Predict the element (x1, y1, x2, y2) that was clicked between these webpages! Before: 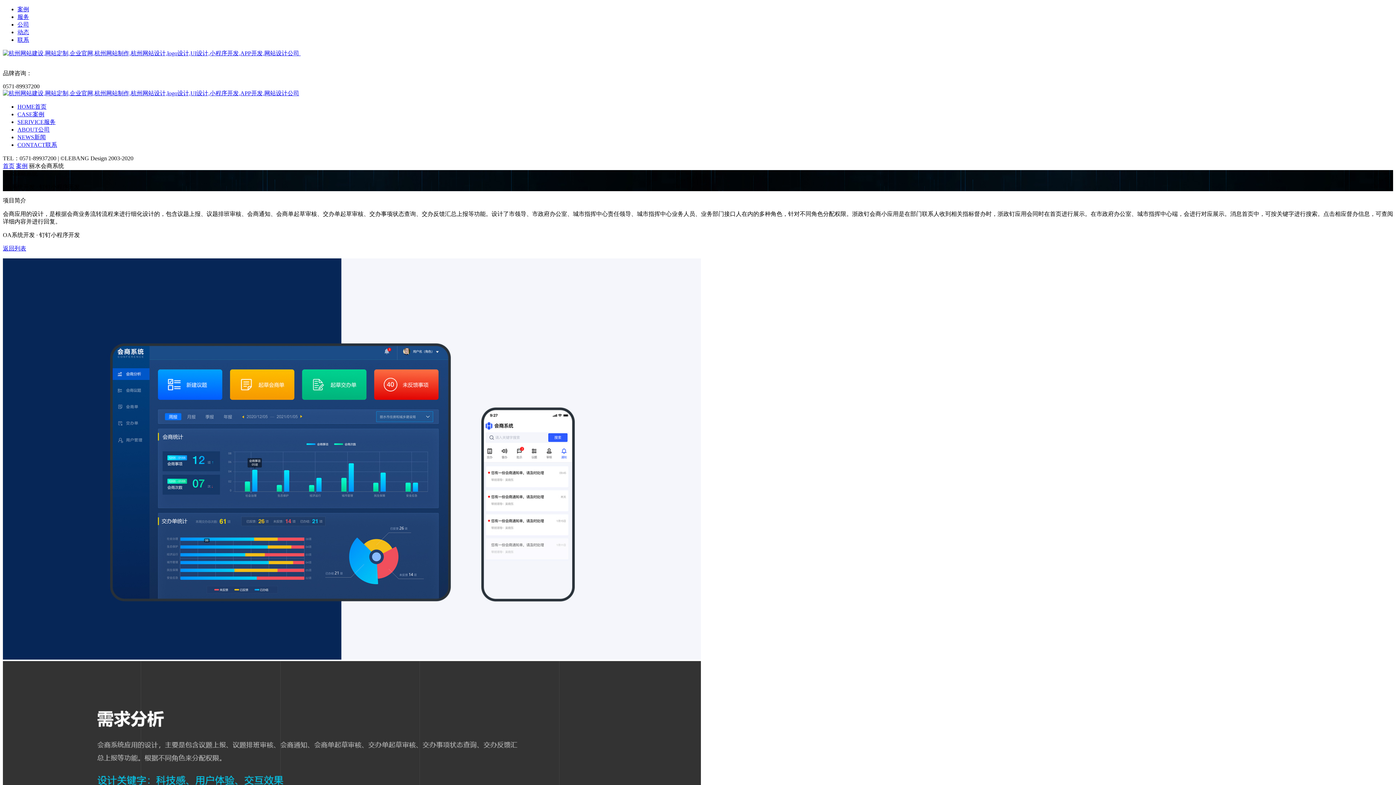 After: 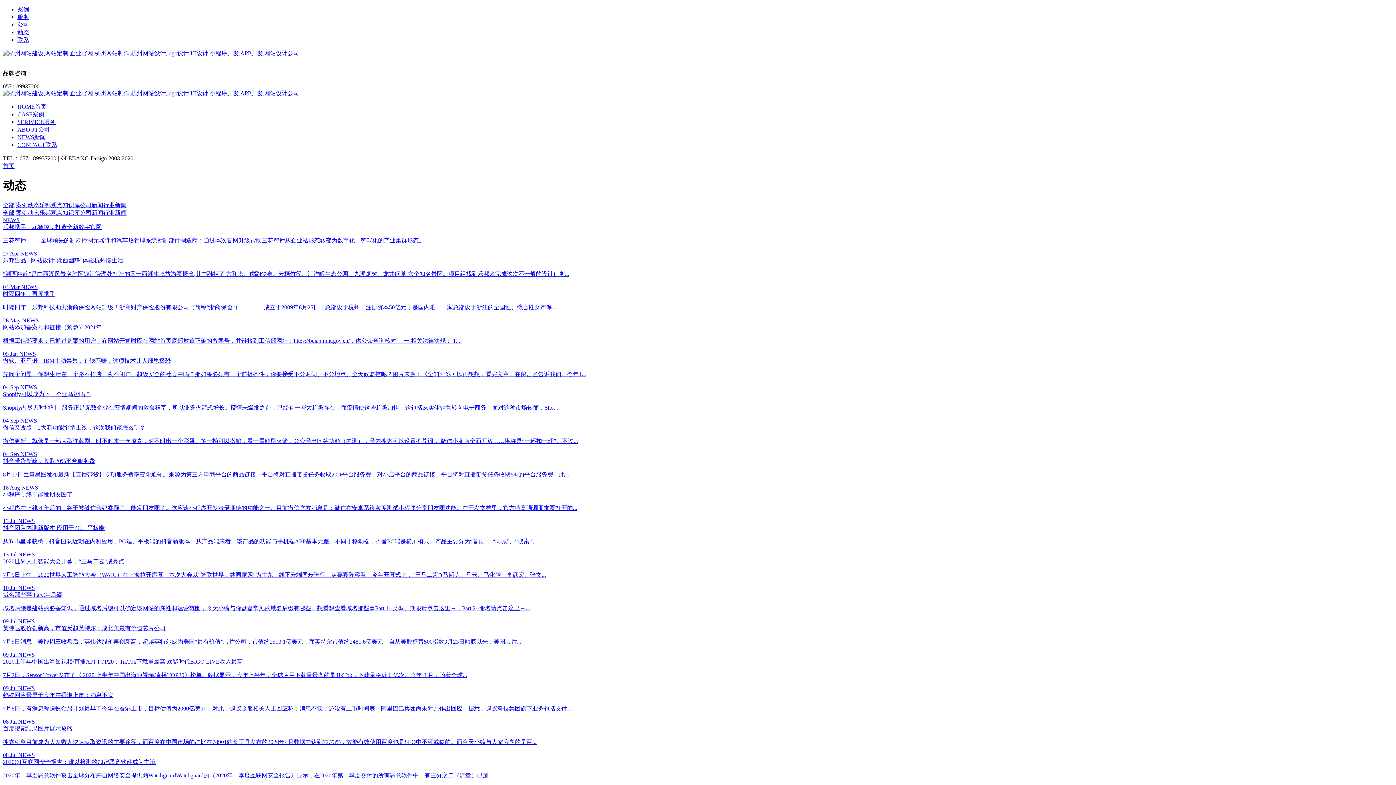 Action: bbox: (17, 29, 29, 35) label: 动态